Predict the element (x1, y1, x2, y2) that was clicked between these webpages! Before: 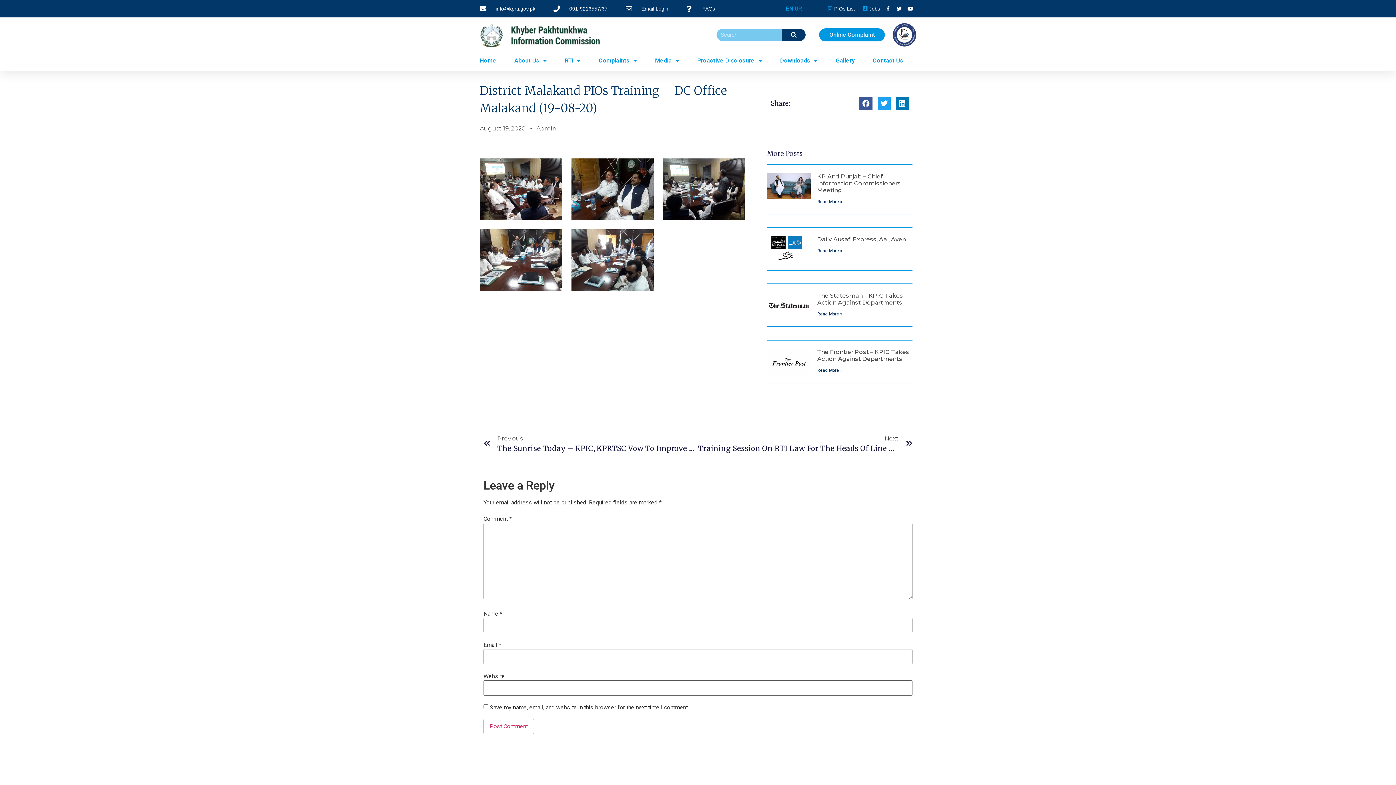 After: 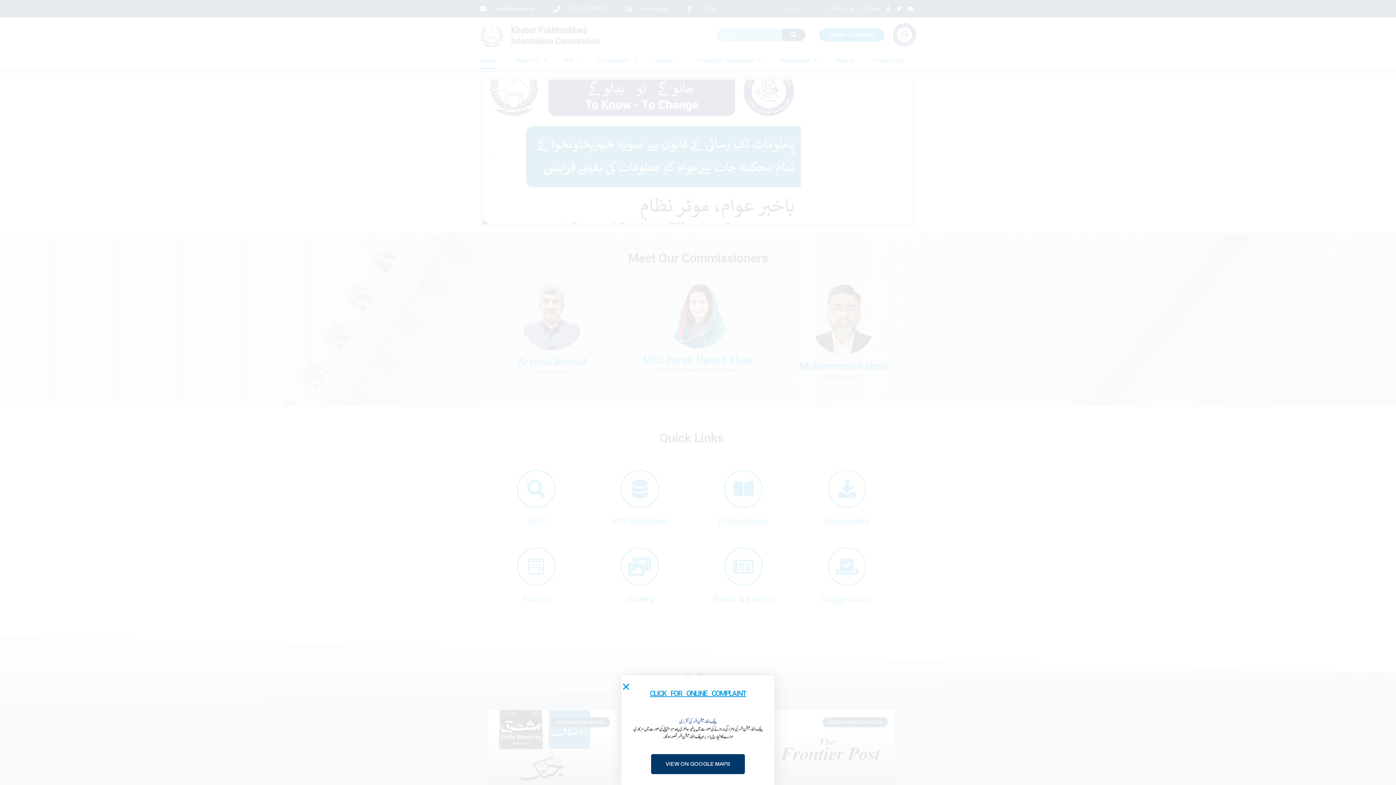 Action: bbox: (480, 22, 600, 46)